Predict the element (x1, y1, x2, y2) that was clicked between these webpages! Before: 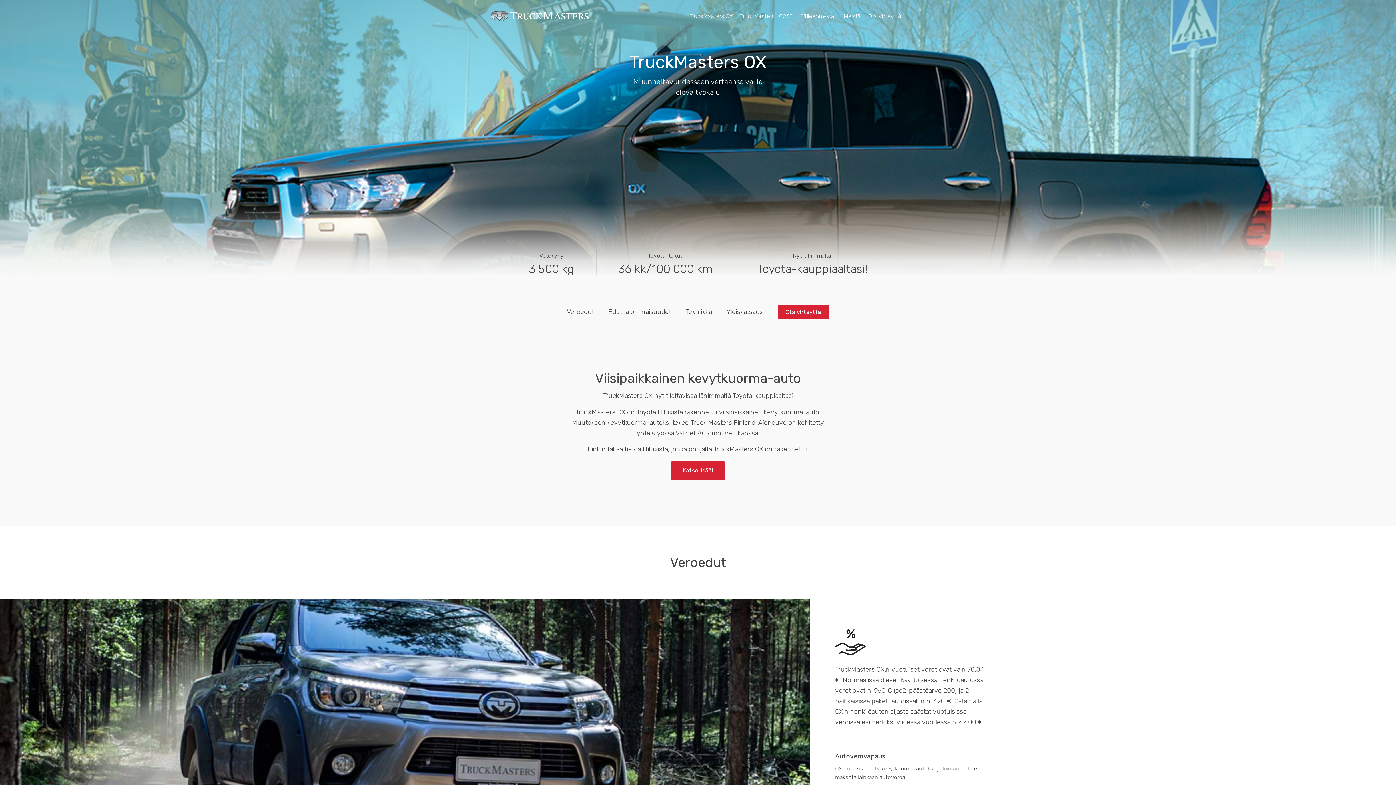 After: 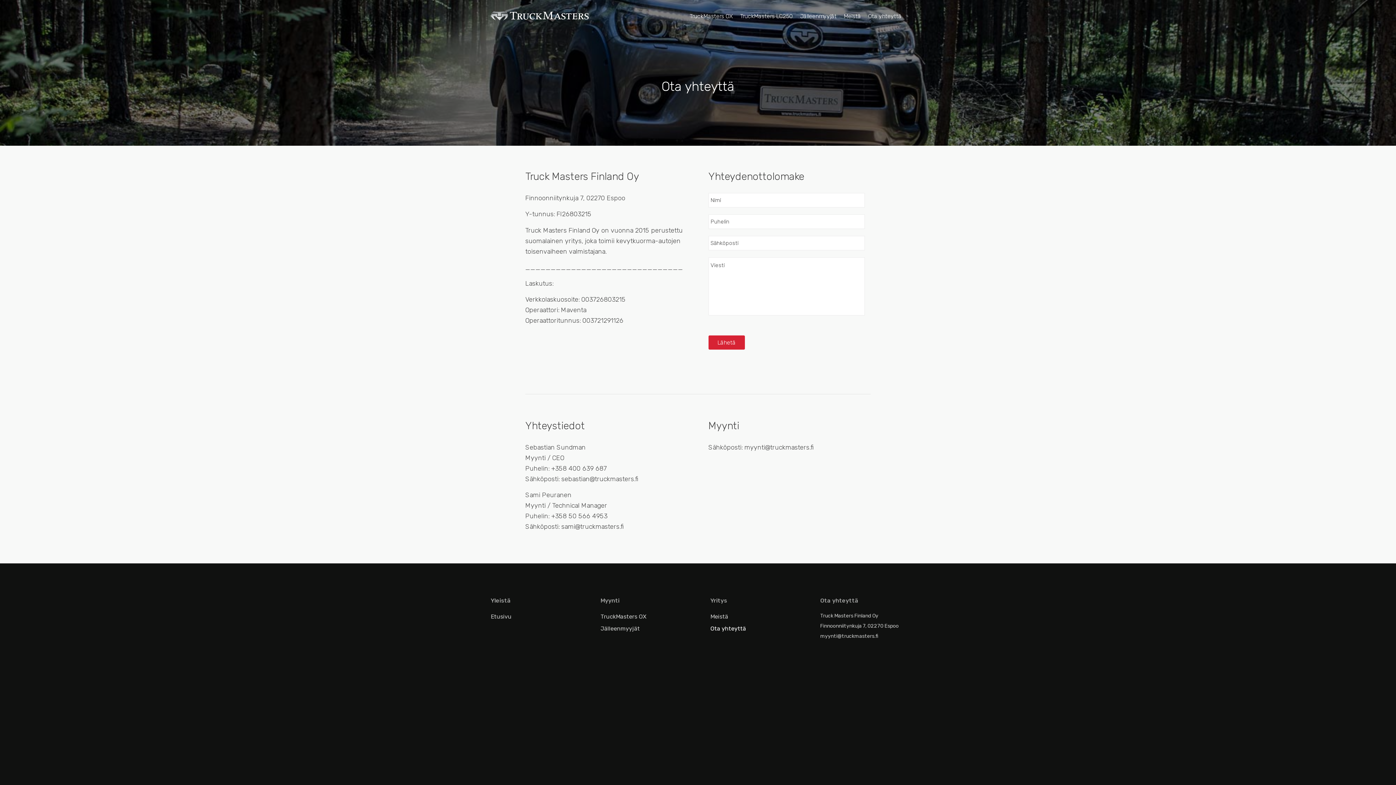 Action: label: Ota yhteyttä bbox: (777, 305, 829, 319)